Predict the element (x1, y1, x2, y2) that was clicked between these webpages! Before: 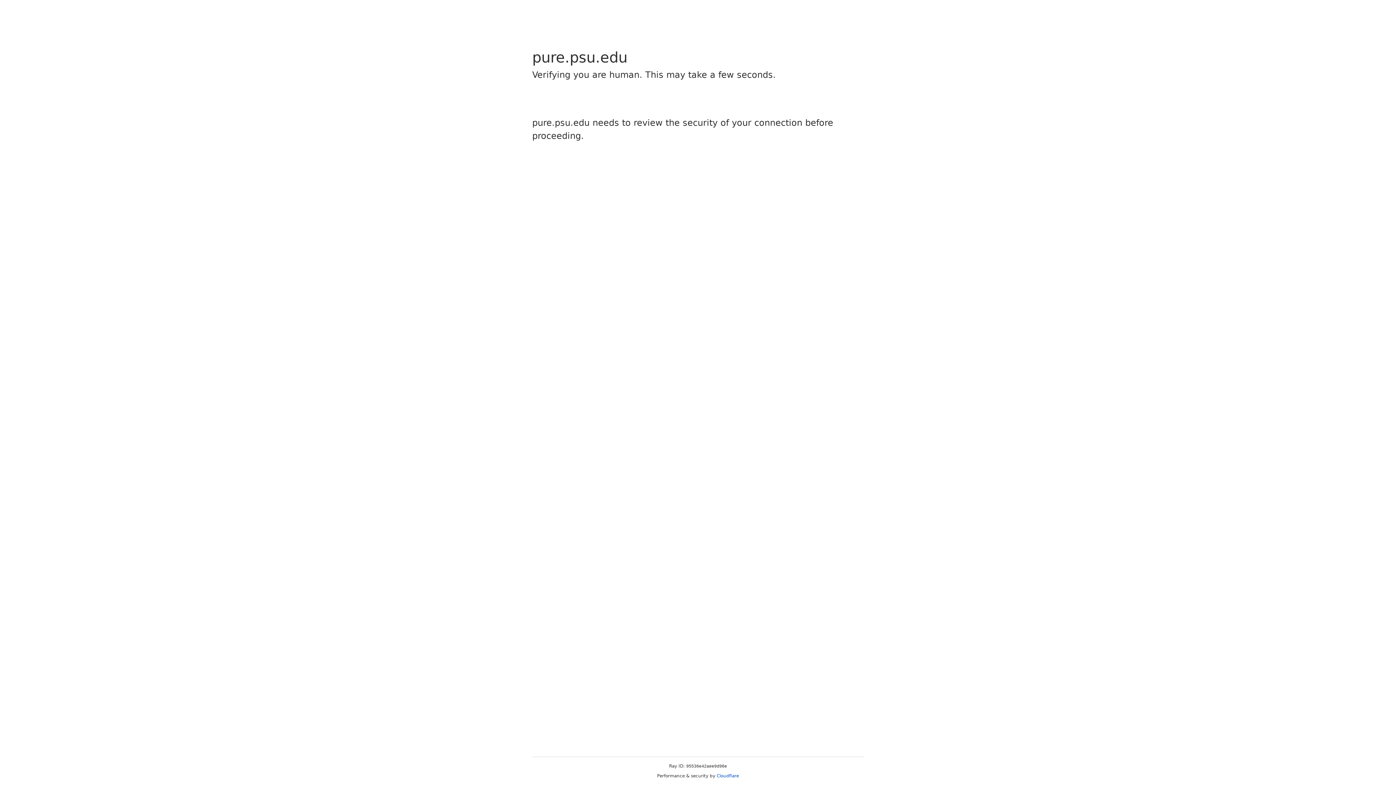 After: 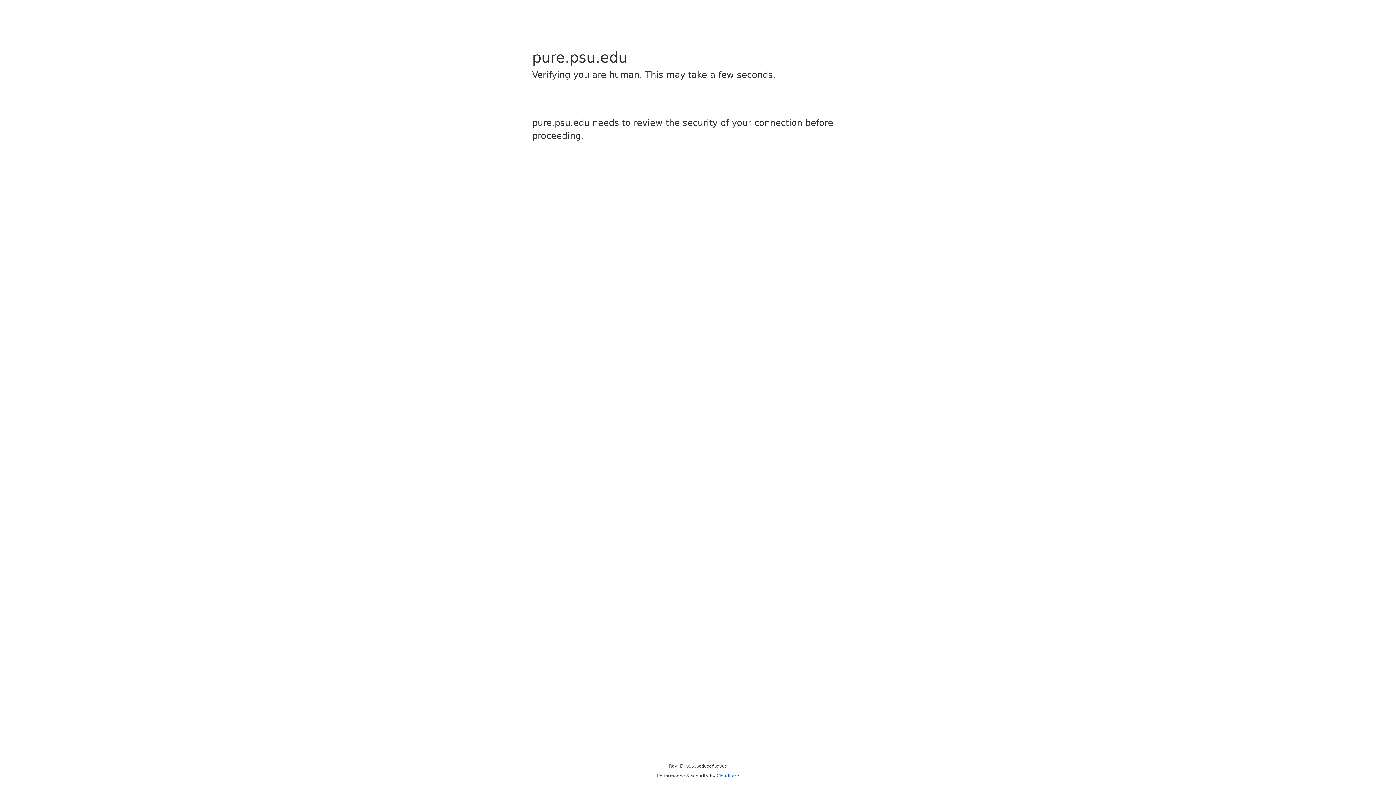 Action: bbox: (716, 773, 739, 778) label: Cloudflare